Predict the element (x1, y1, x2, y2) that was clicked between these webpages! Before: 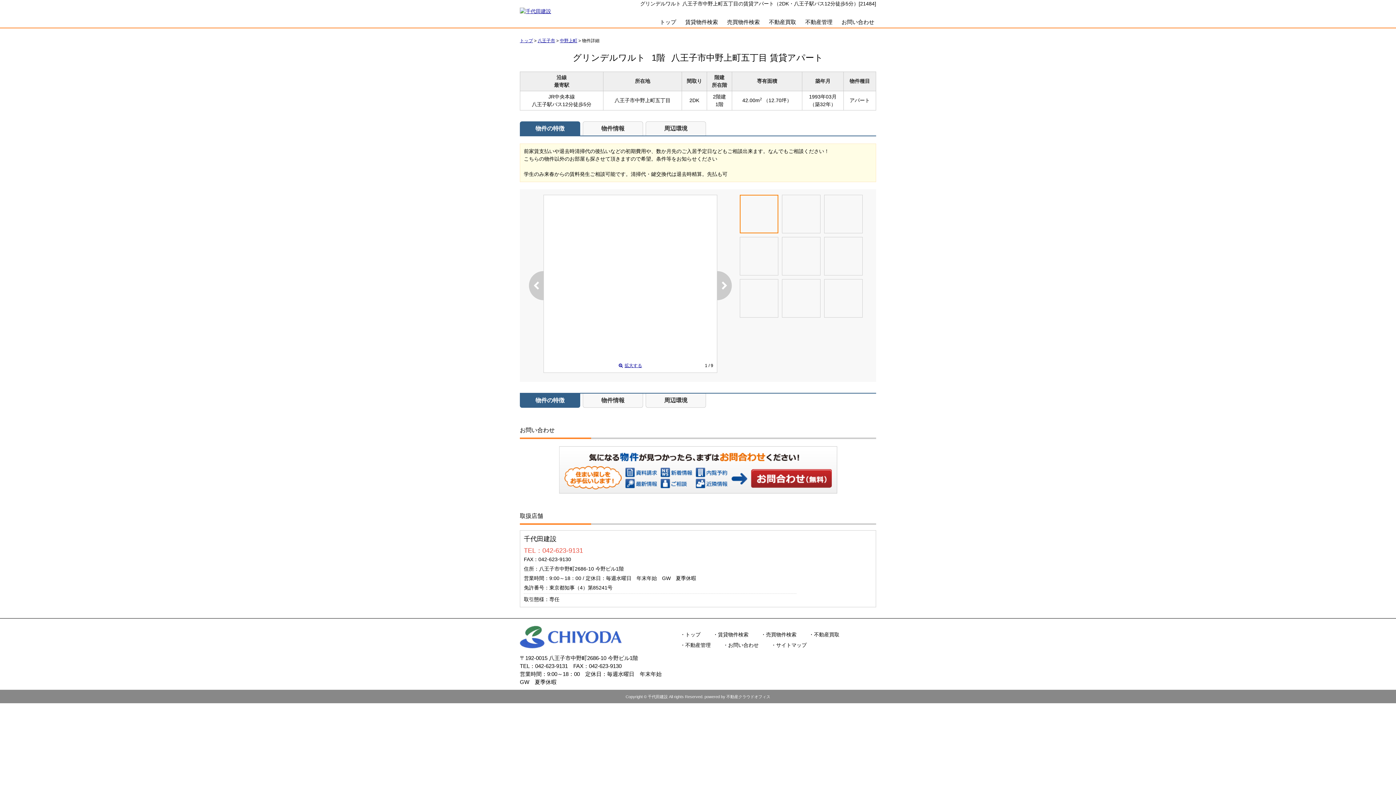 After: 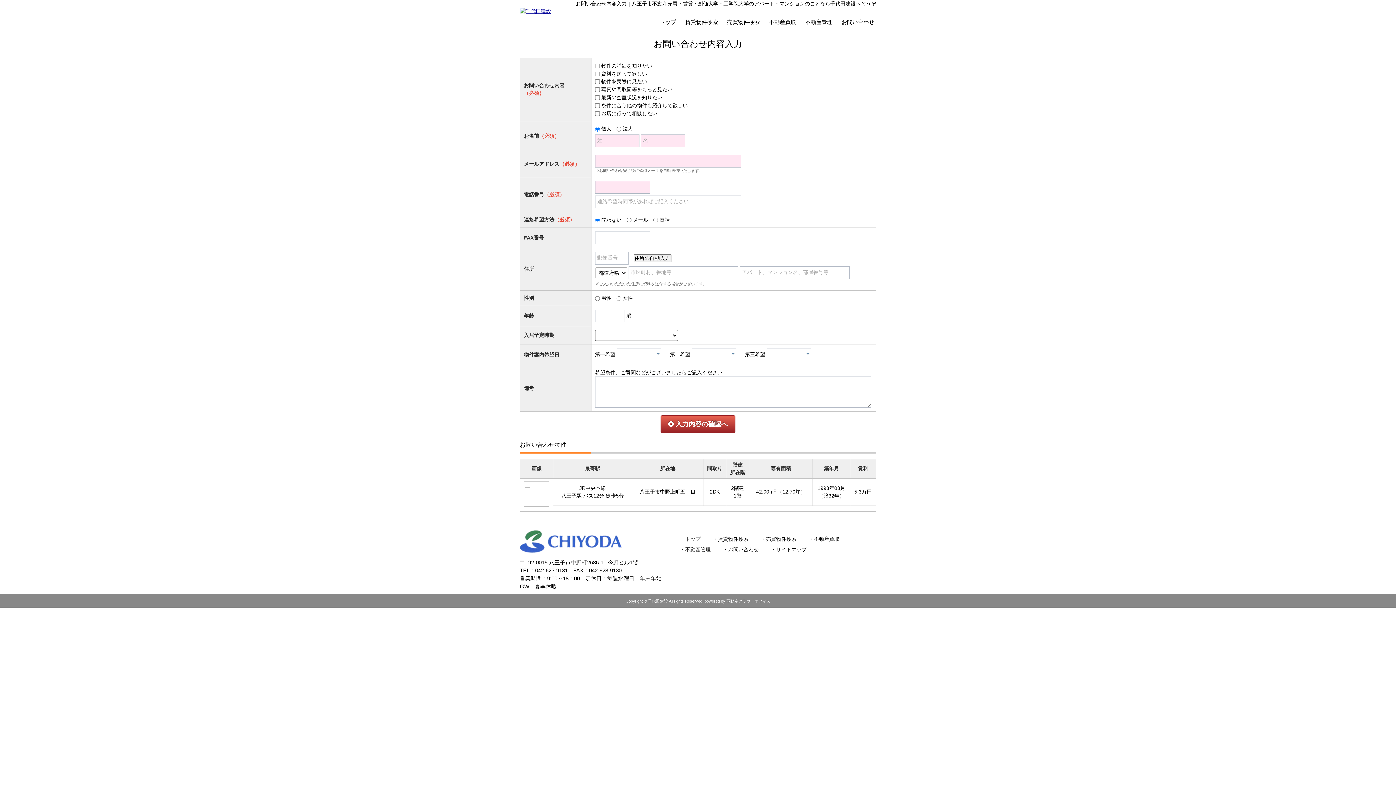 Action: bbox: (751, 469, 831, 487) label: お問い合わせ